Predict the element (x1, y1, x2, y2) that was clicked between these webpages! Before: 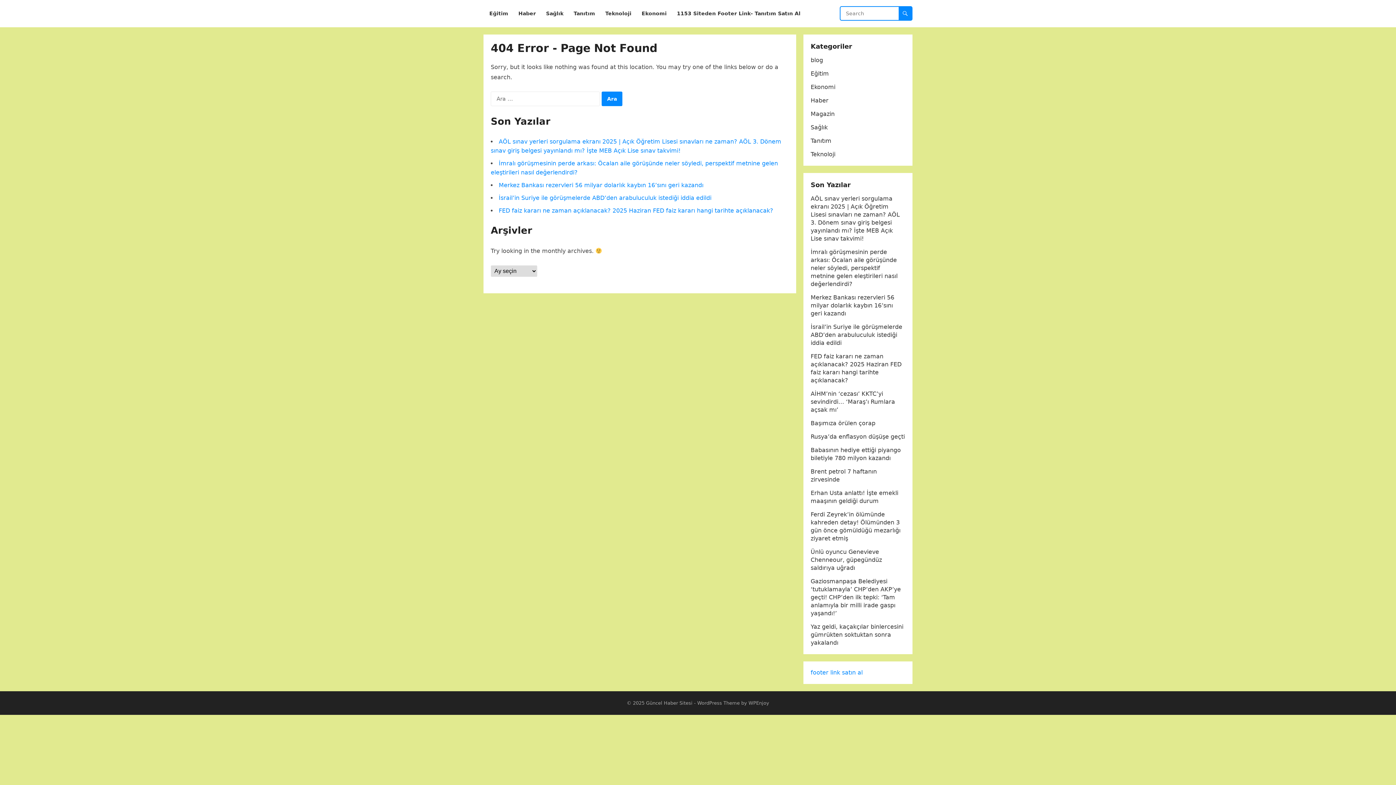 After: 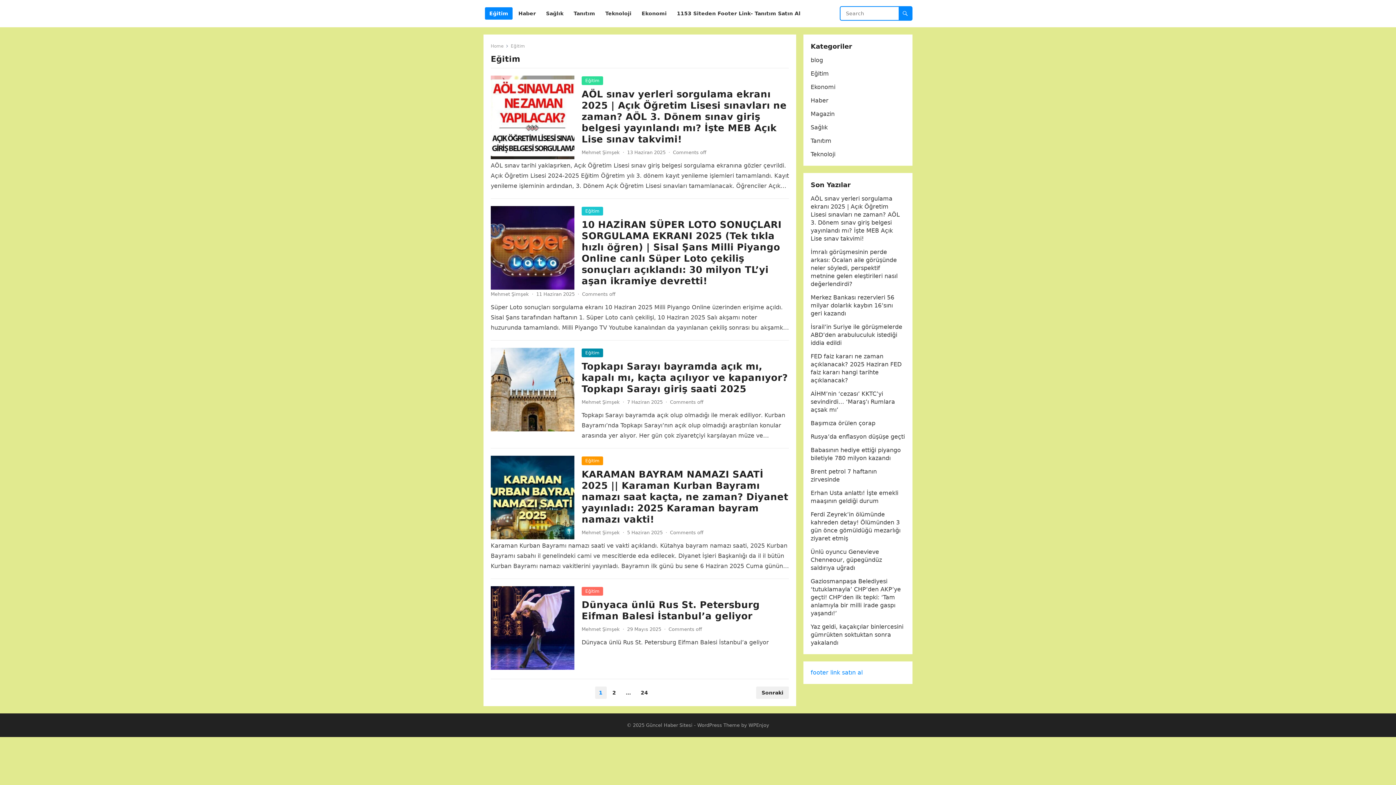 Action: bbox: (810, 70, 829, 77) label: Eğitim